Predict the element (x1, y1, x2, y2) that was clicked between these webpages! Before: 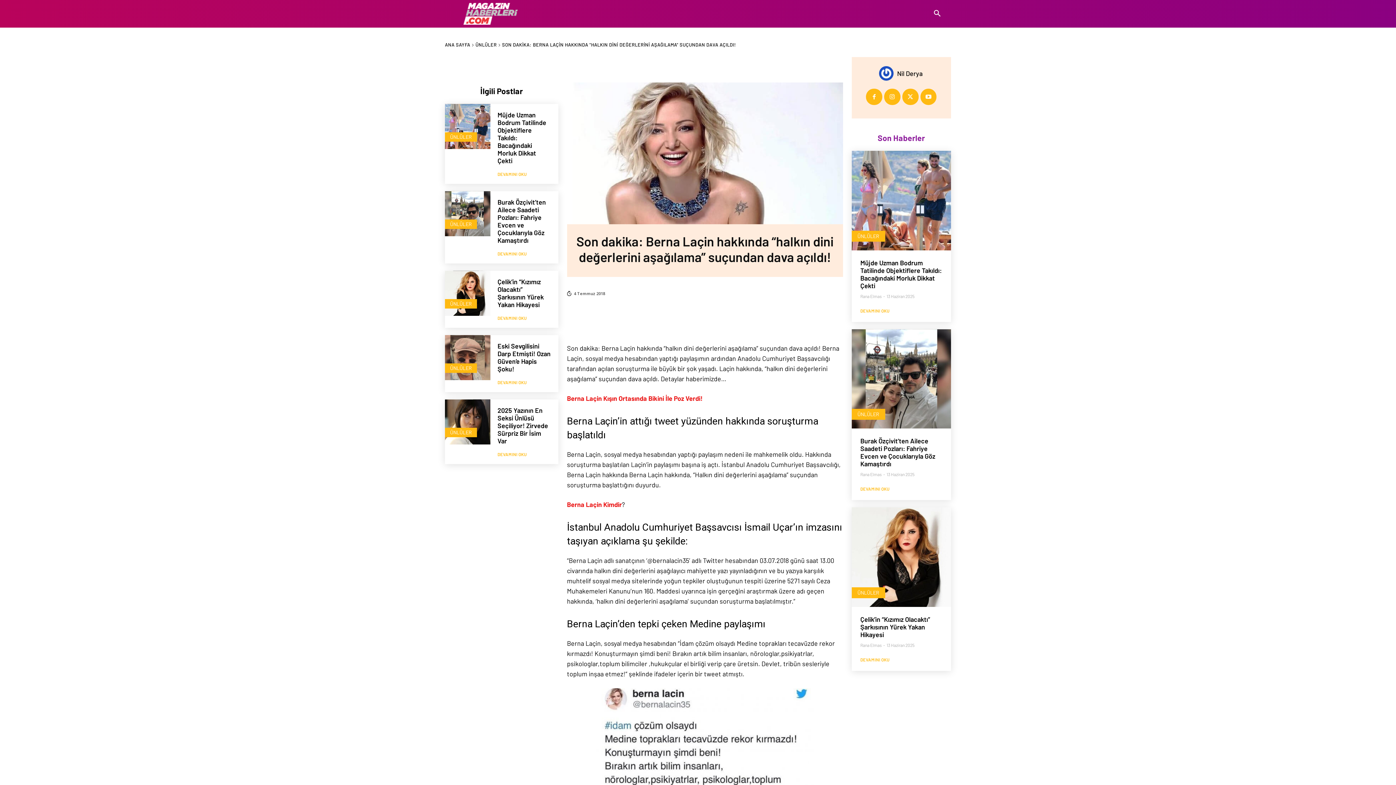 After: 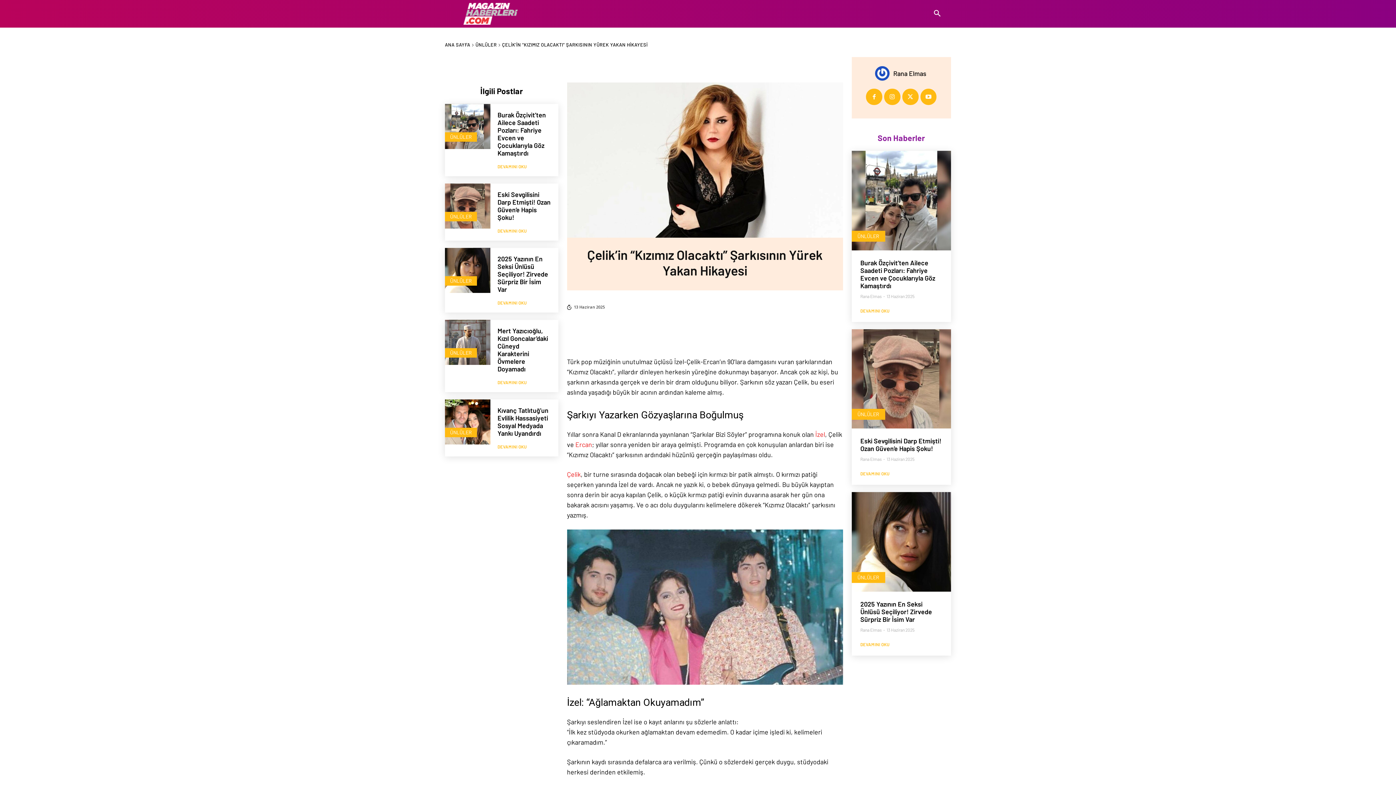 Action: label: Çelik’in “Kızımız Olacaktı” Şarkısının Yürek Yakan Hikayesi bbox: (860, 615, 930, 638)